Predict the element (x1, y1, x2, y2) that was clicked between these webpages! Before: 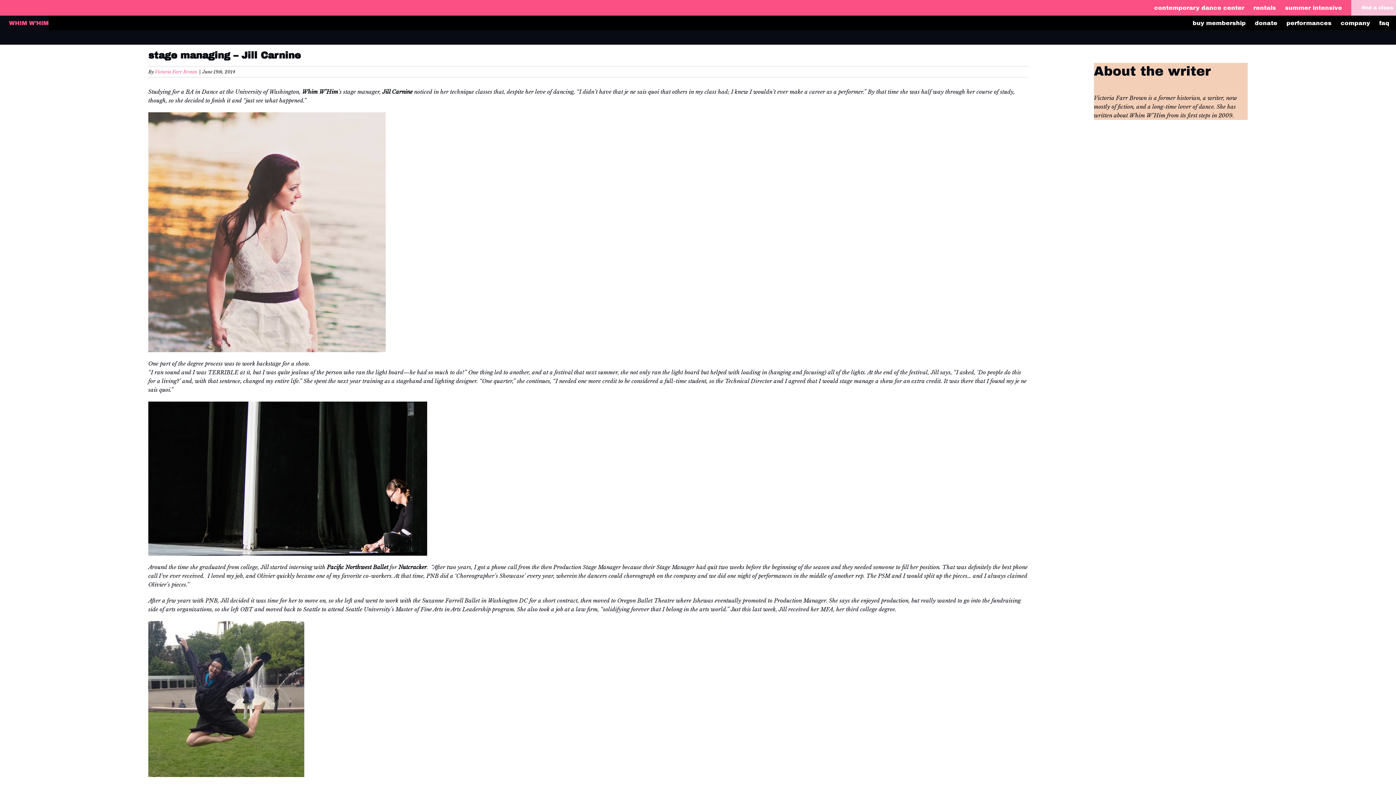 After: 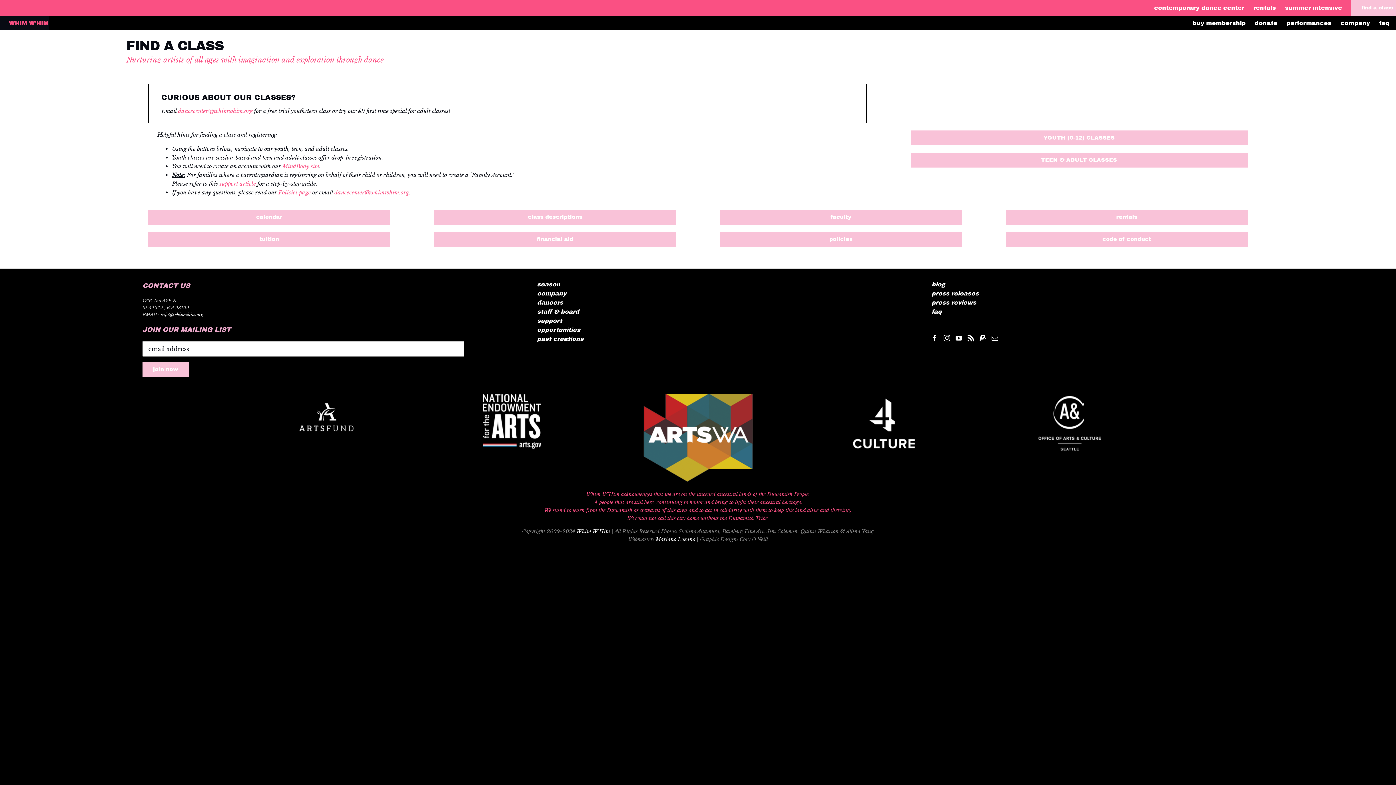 Action: bbox: (1351, 0, 1404, 15) label: find a class